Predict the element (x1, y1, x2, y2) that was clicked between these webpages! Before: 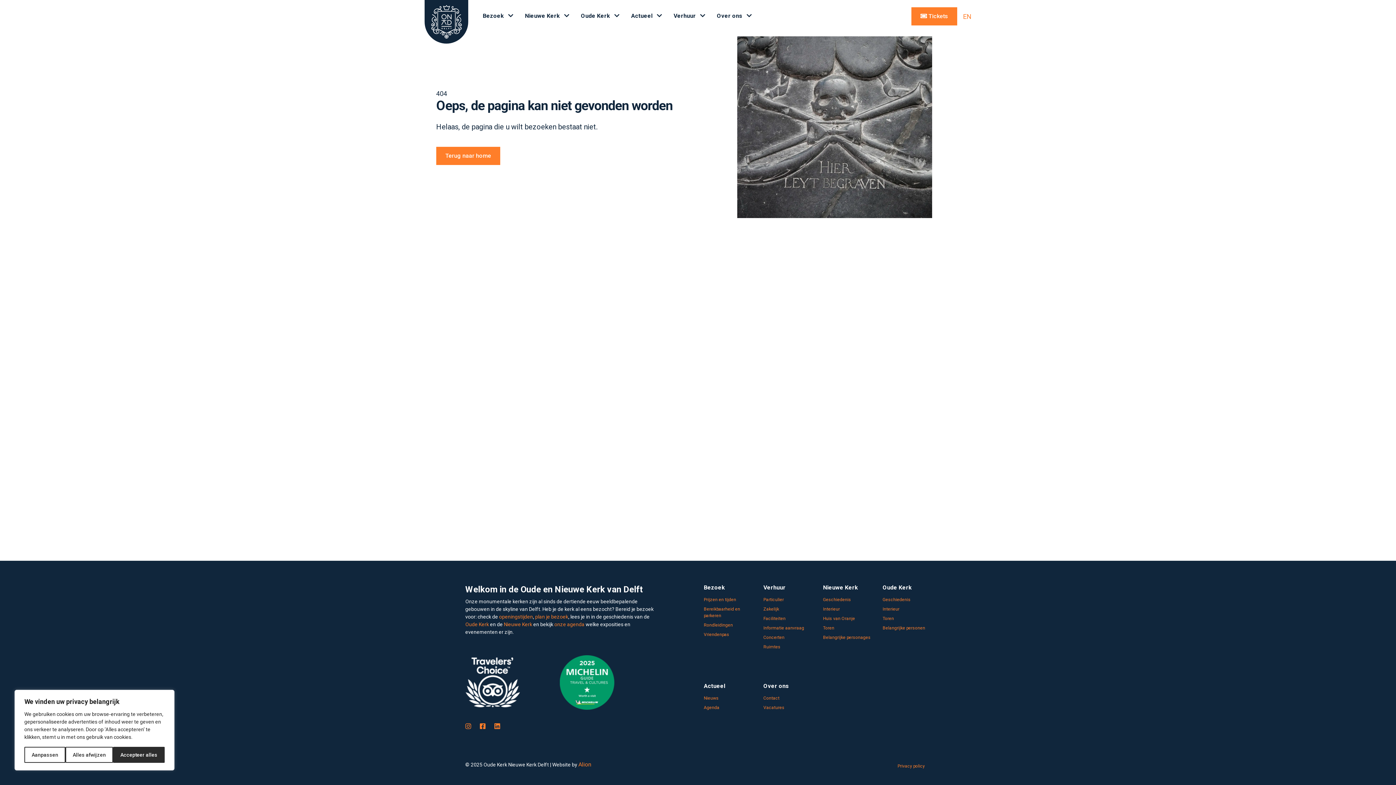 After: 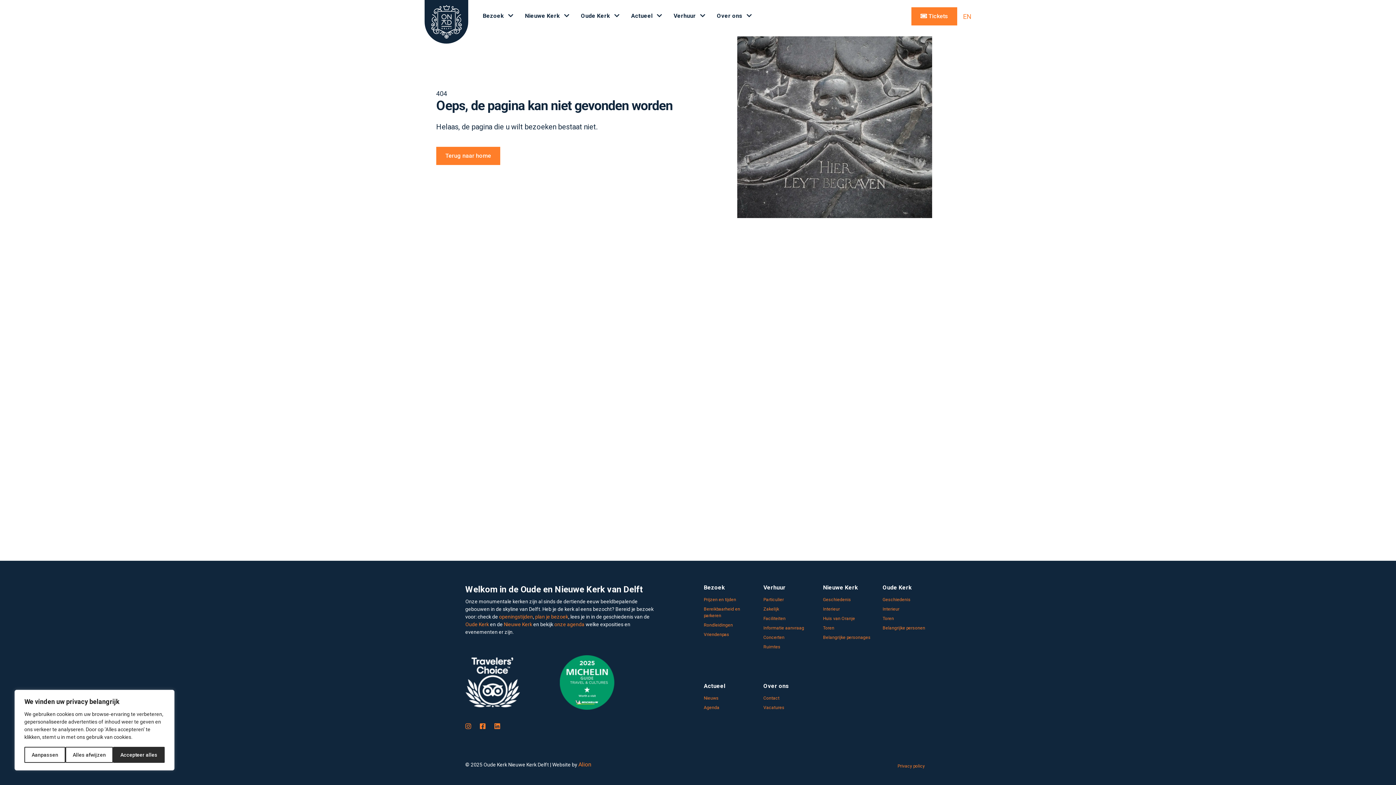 Action: label: https://www.linkedin.com/company/oude-nieuwe-kerk-delft bbox: (494, 721, 500, 731)